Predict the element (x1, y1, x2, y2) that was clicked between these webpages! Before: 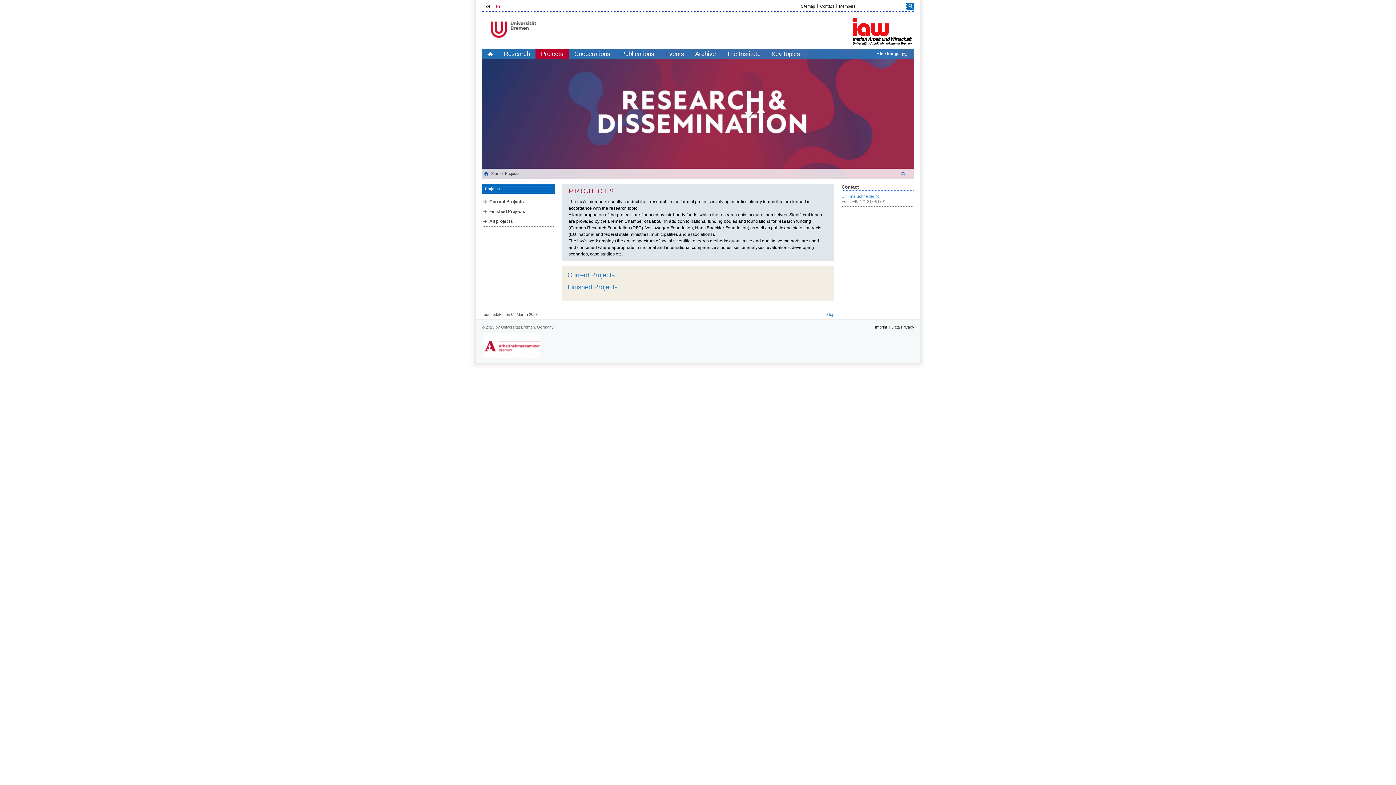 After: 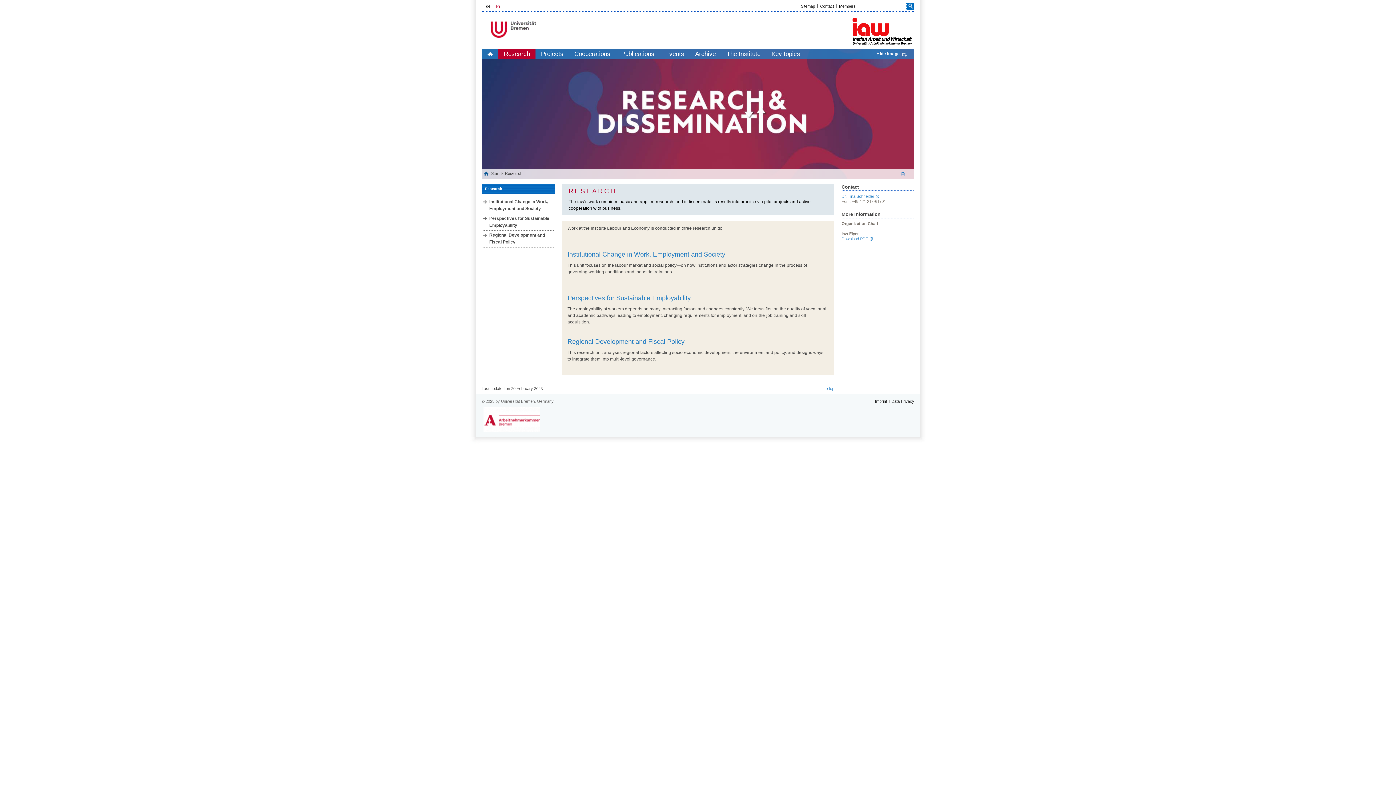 Action: bbox: (498, 48, 535, 59) label: Research